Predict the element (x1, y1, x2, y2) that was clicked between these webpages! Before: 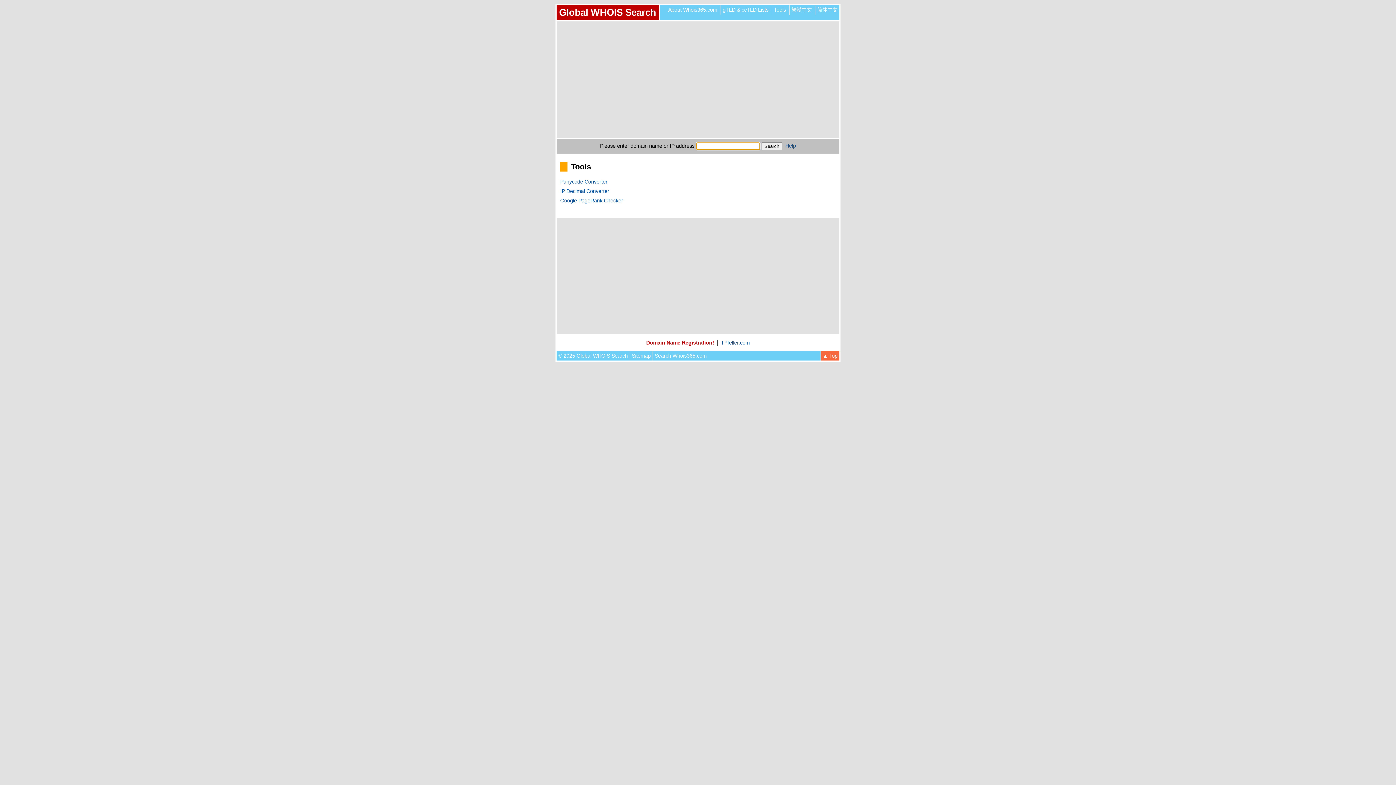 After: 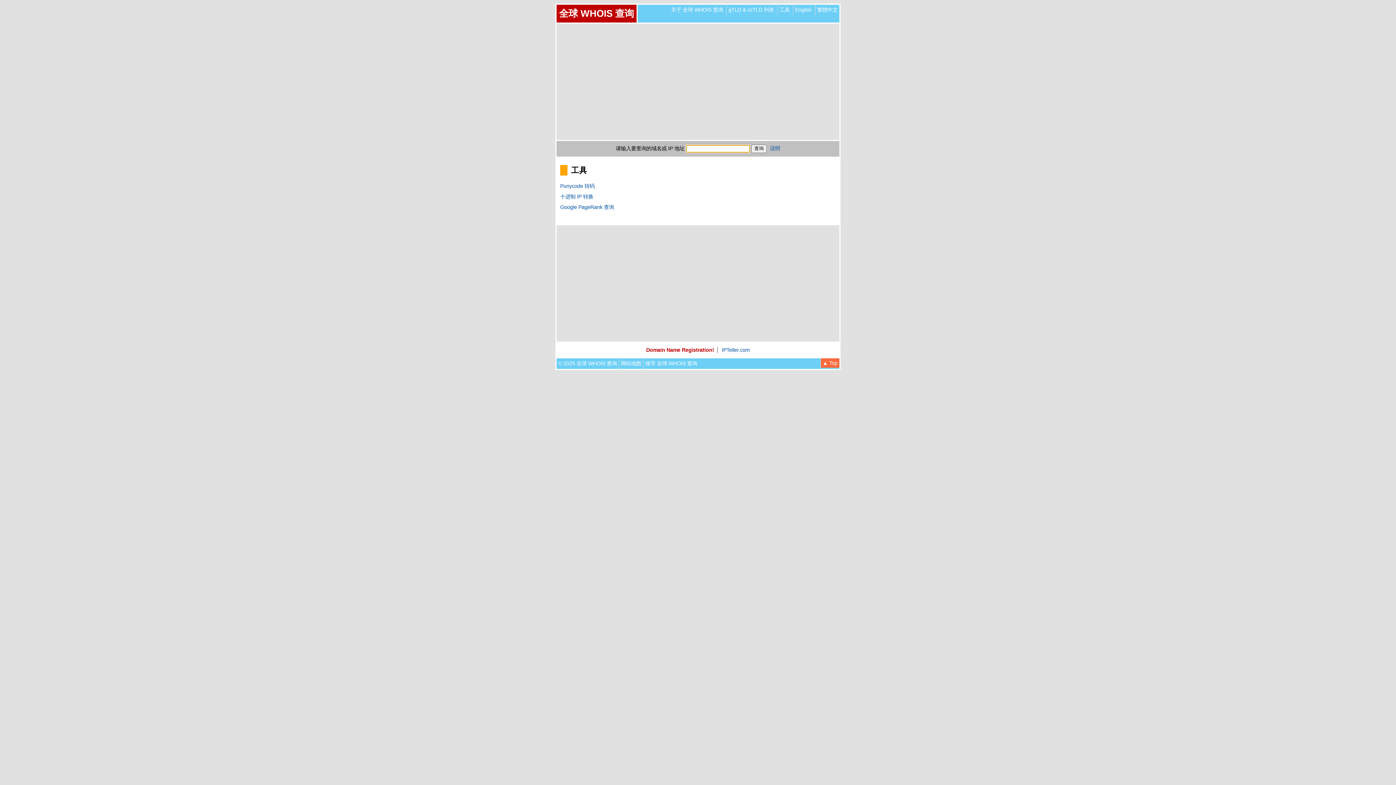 Action: label: 简体中文 bbox: (817, 6, 837, 12)